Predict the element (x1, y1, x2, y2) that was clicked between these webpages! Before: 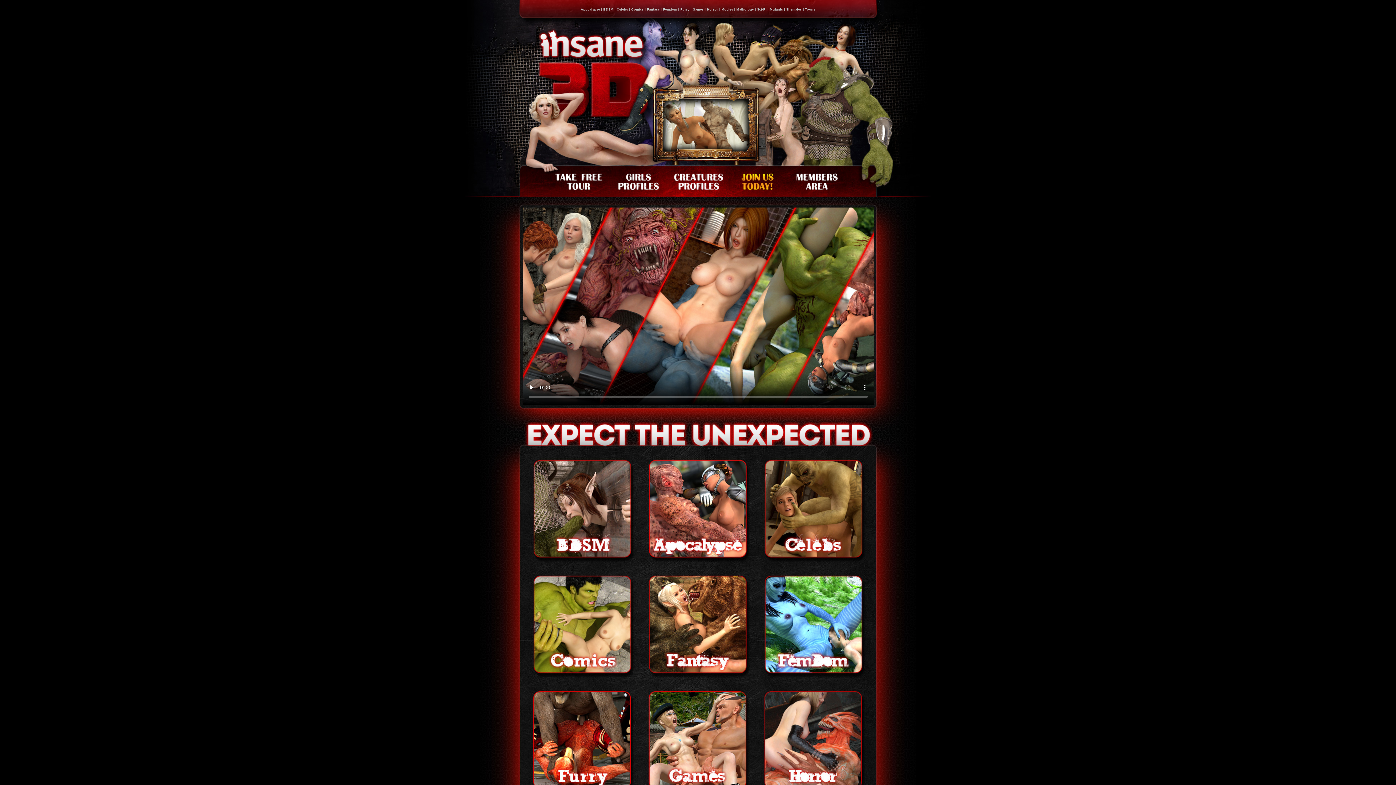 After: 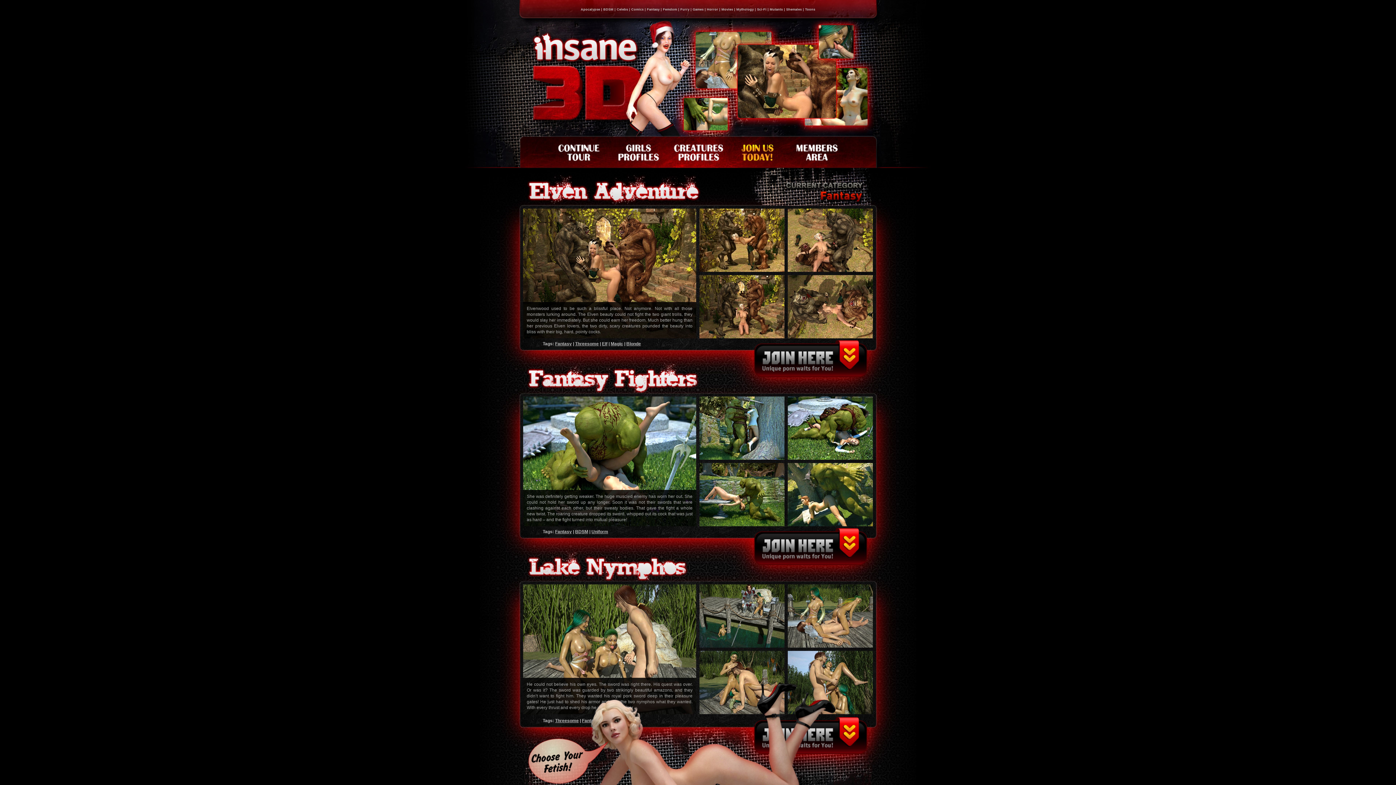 Action: bbox: (647, 7, 659, 11) label: Fantasy